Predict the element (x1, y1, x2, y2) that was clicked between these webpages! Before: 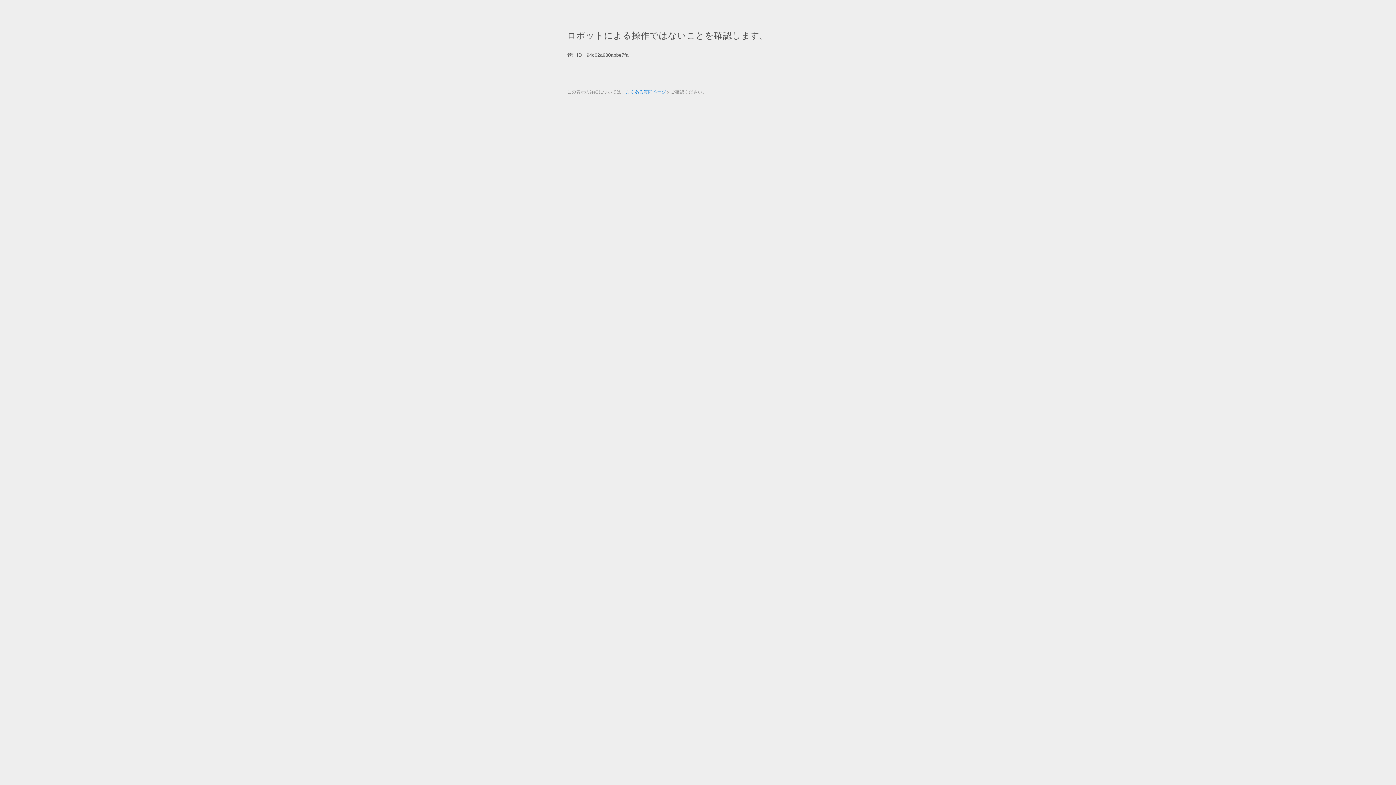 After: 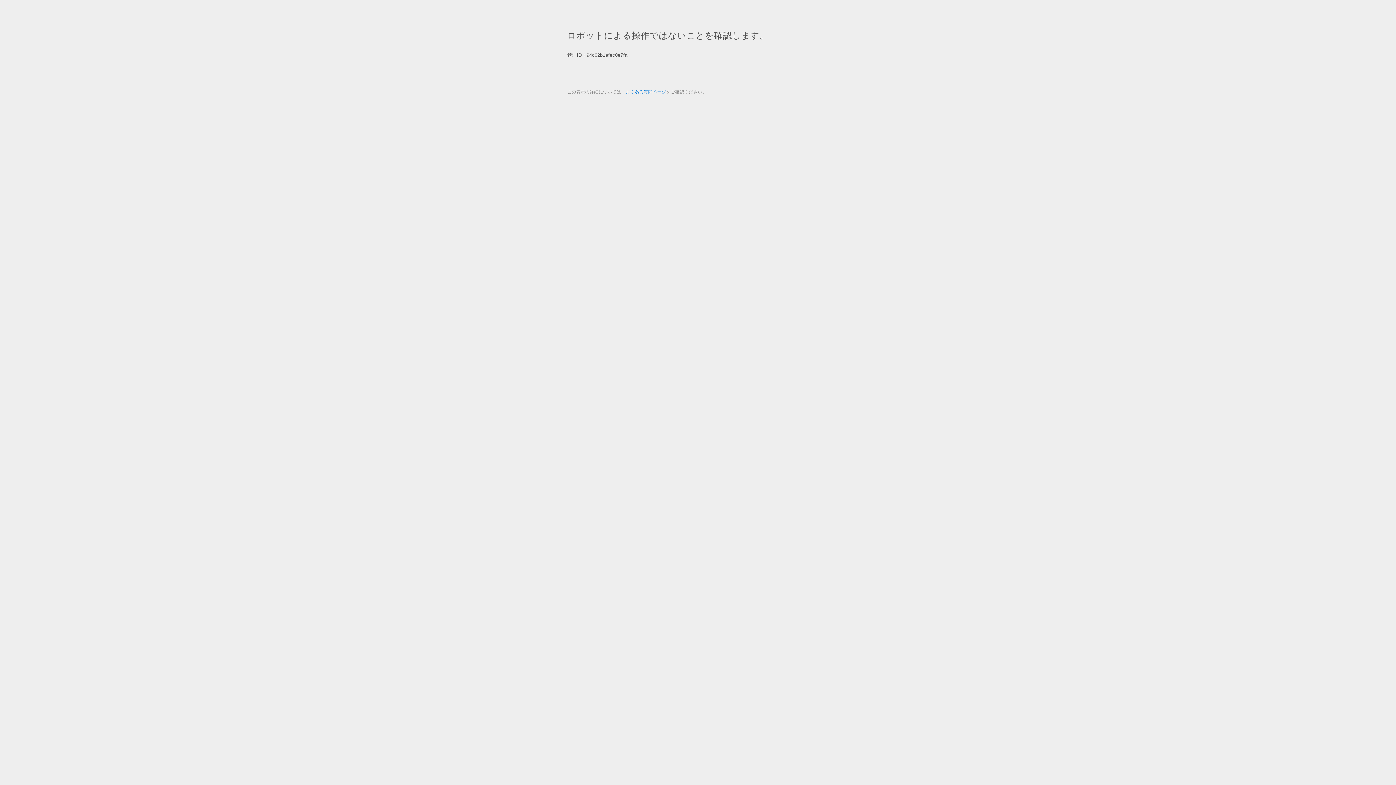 Action: label: よくある質問ページ bbox: (625, 89, 666, 94)